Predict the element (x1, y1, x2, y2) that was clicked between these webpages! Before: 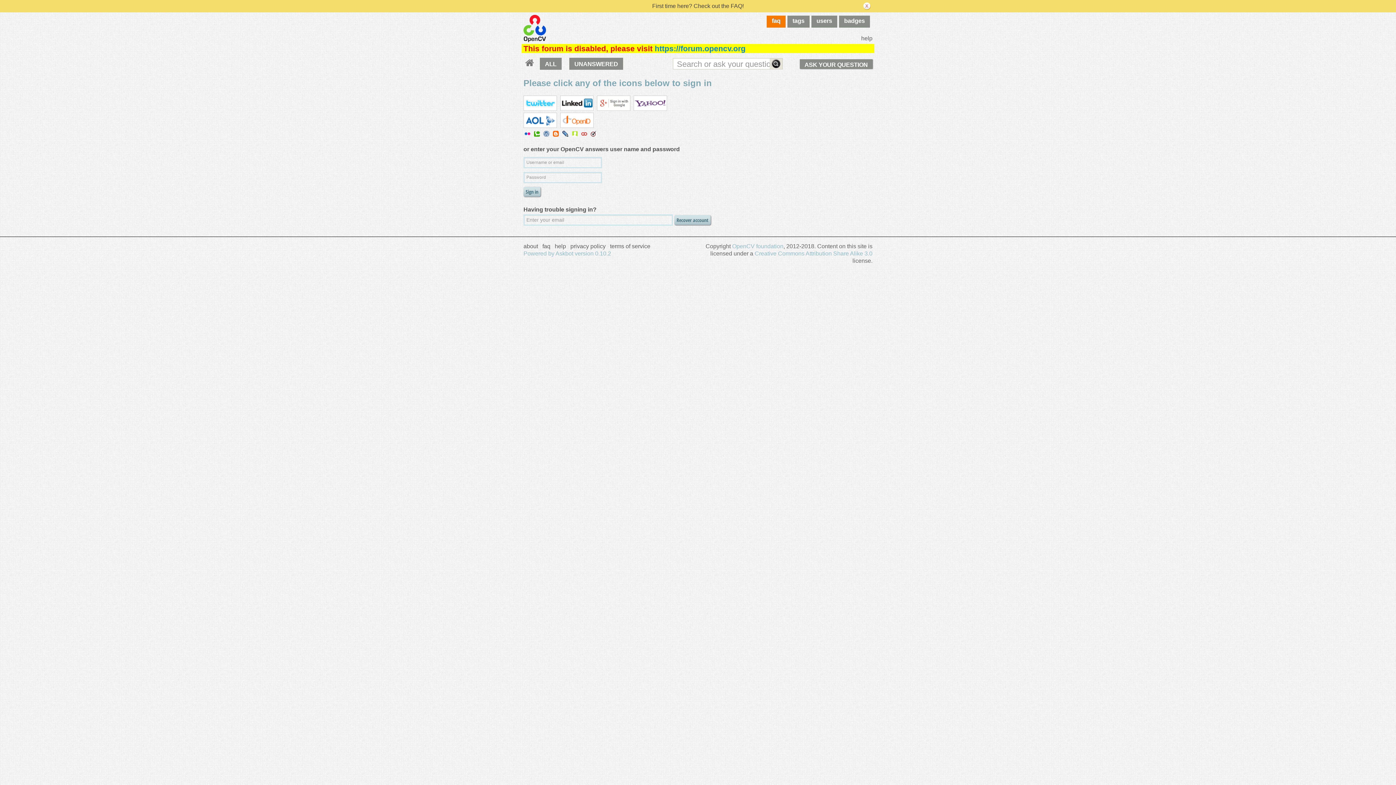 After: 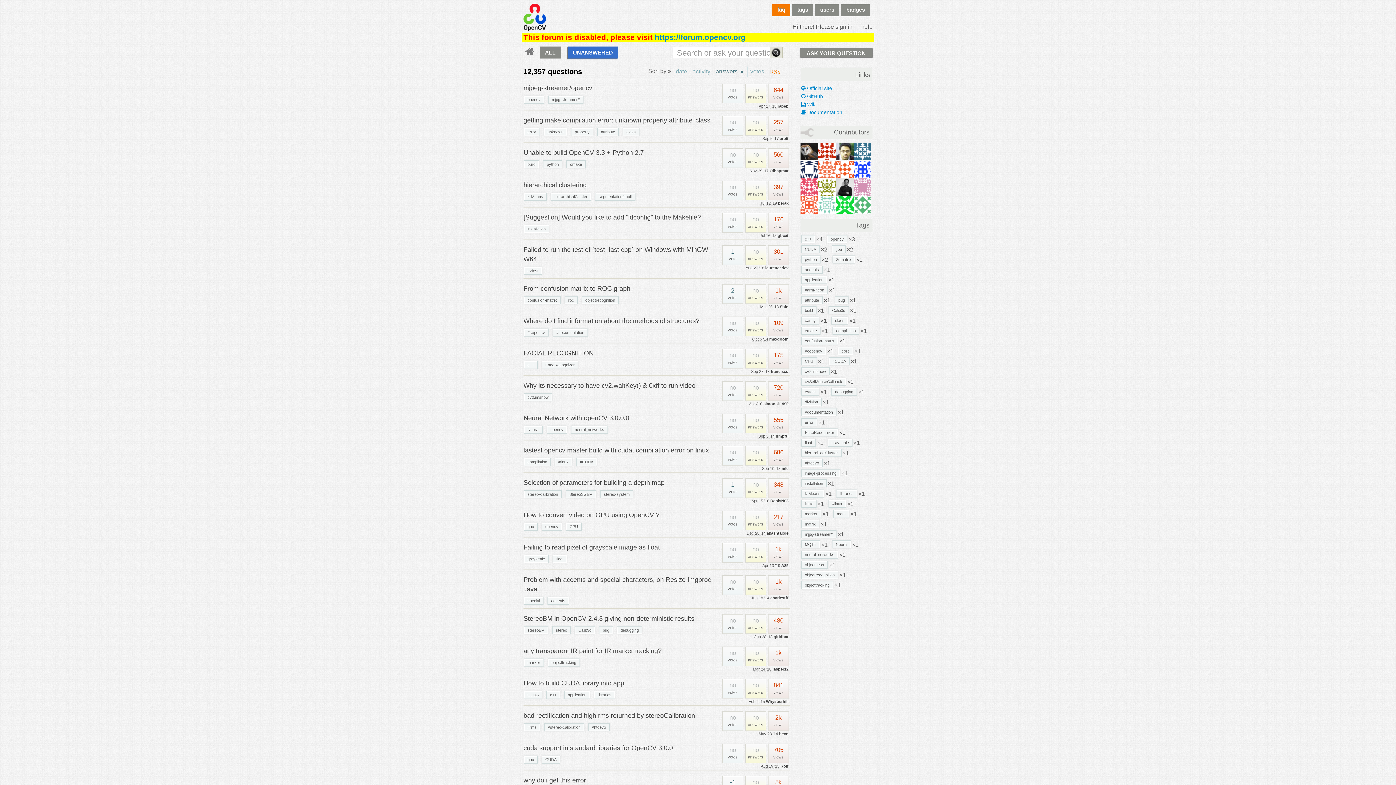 Action: label: UNANSWERED bbox: (569, 57, 623, 69)